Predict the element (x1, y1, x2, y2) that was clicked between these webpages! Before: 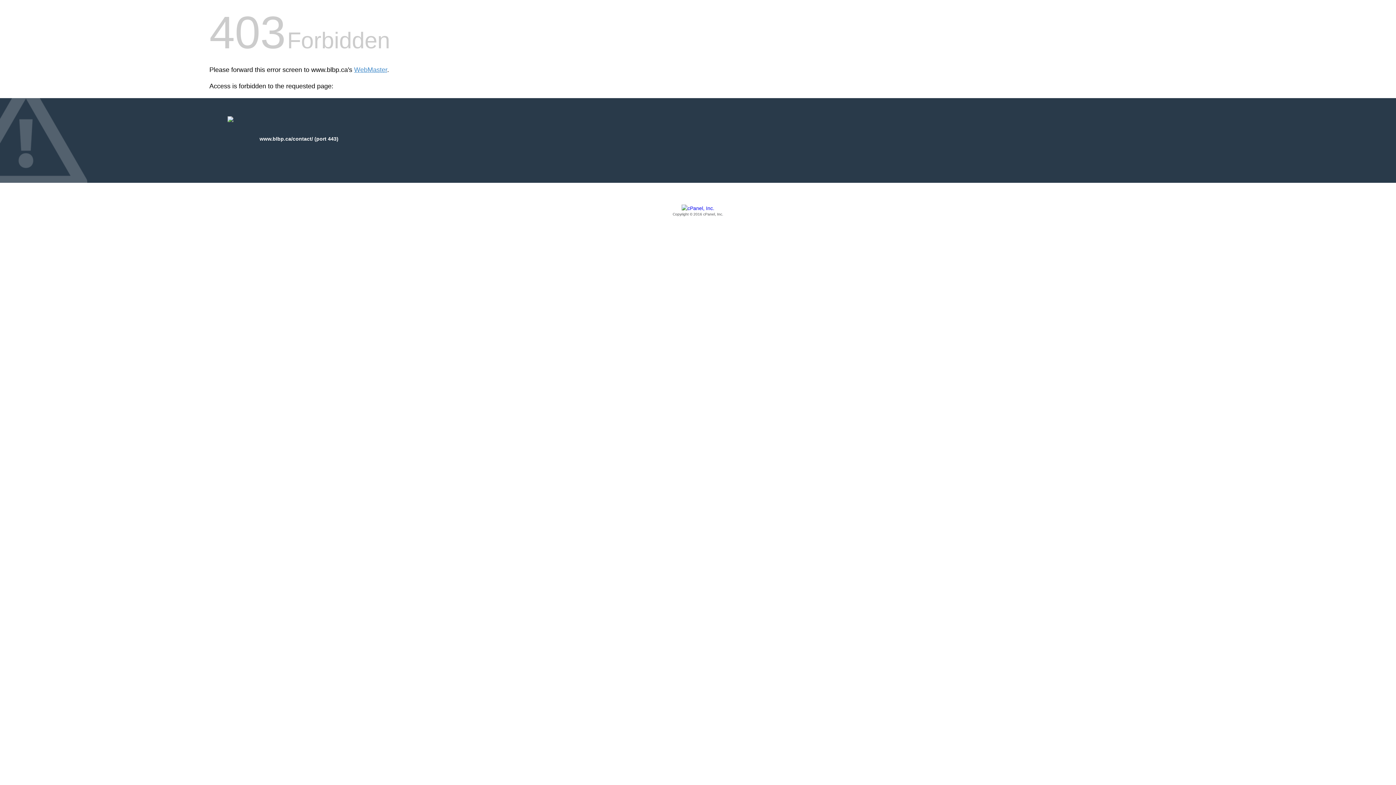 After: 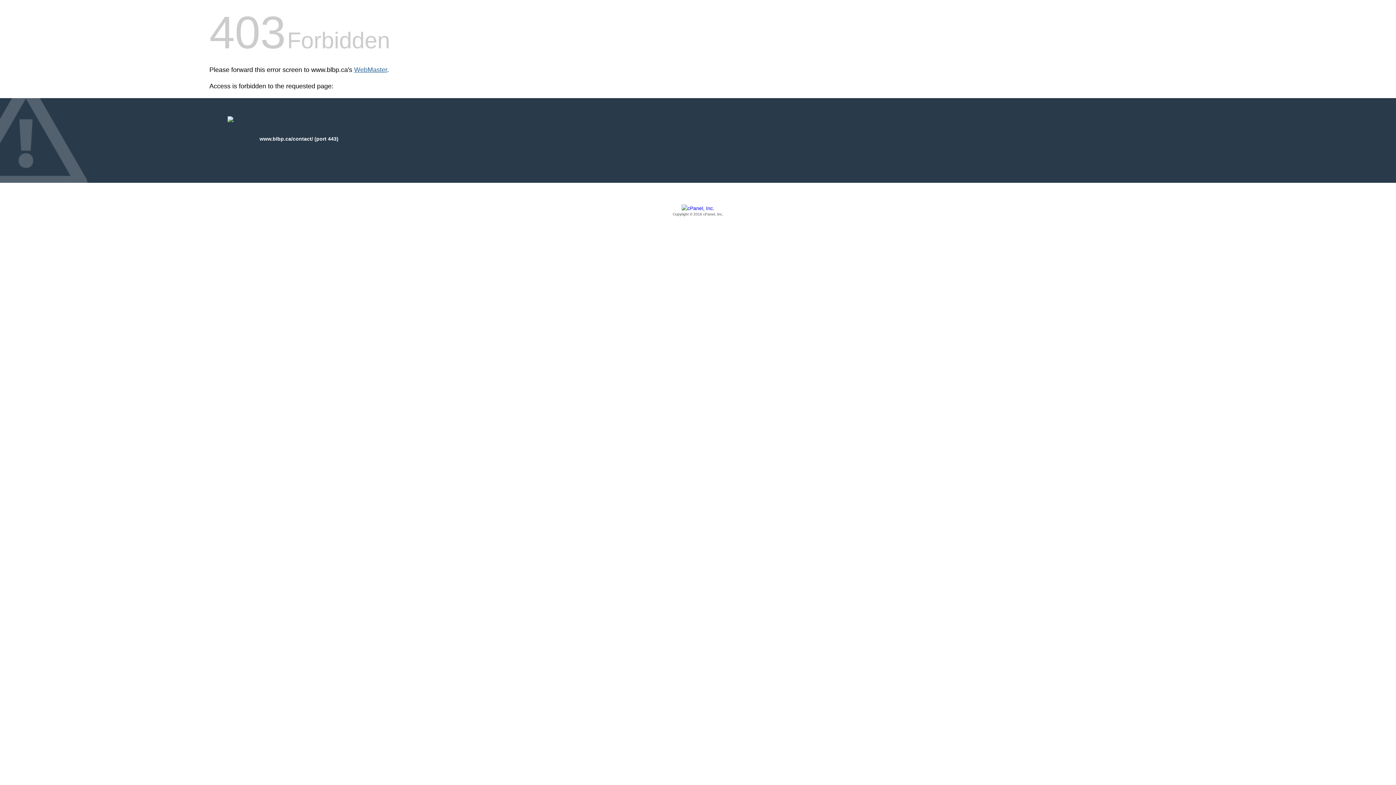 Action: bbox: (354, 66, 387, 73) label: WebMaster